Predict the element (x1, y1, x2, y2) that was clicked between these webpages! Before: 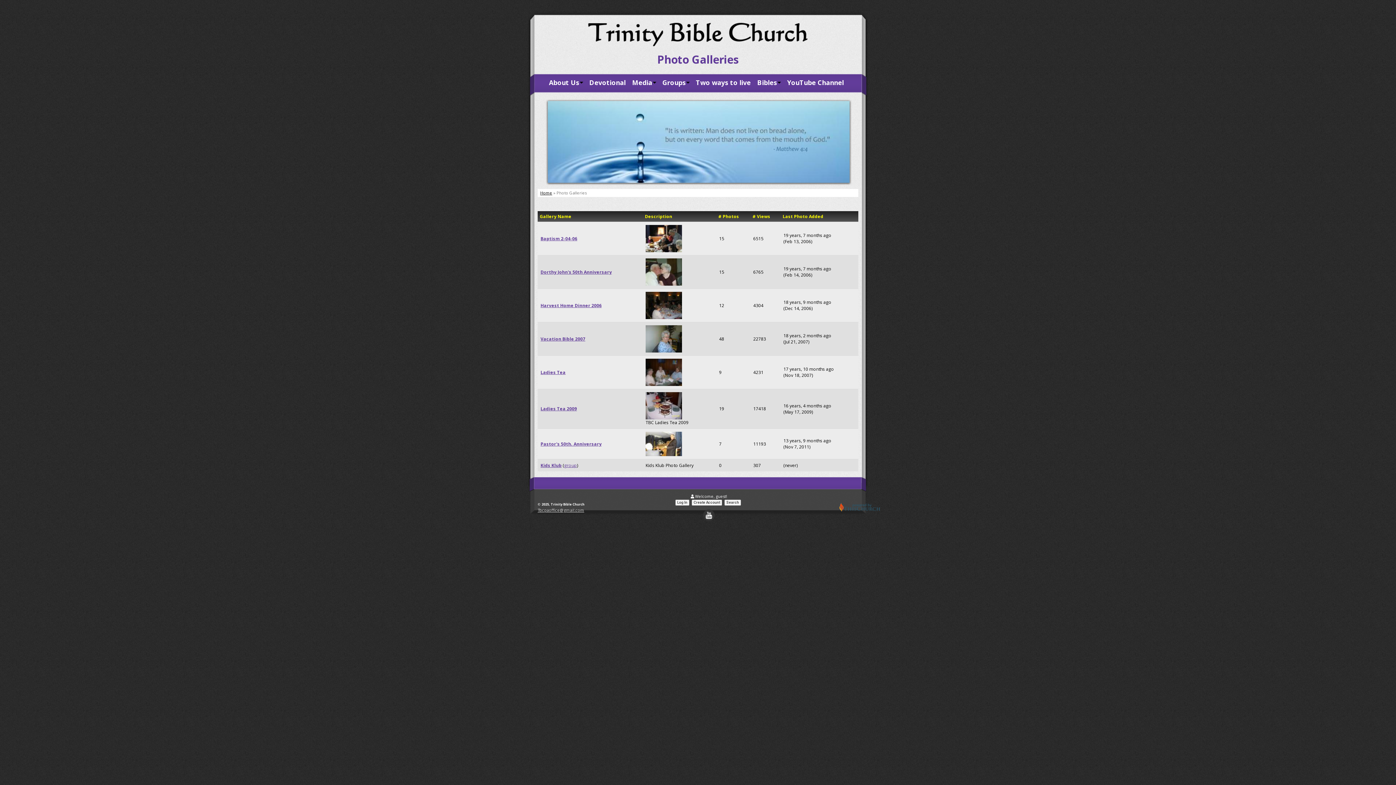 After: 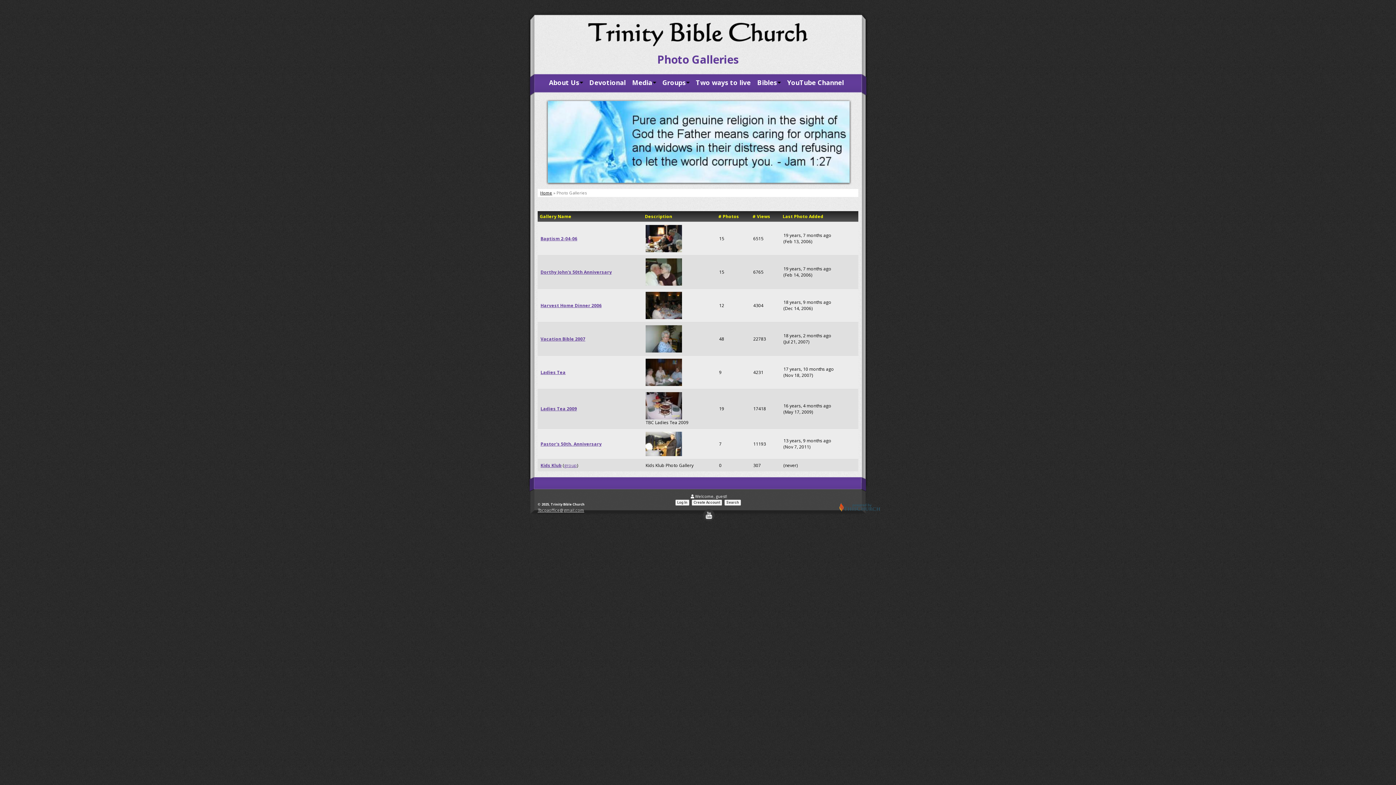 Action: label: Tbcpaoffice@gmail.com bbox: (537, 507, 584, 513)